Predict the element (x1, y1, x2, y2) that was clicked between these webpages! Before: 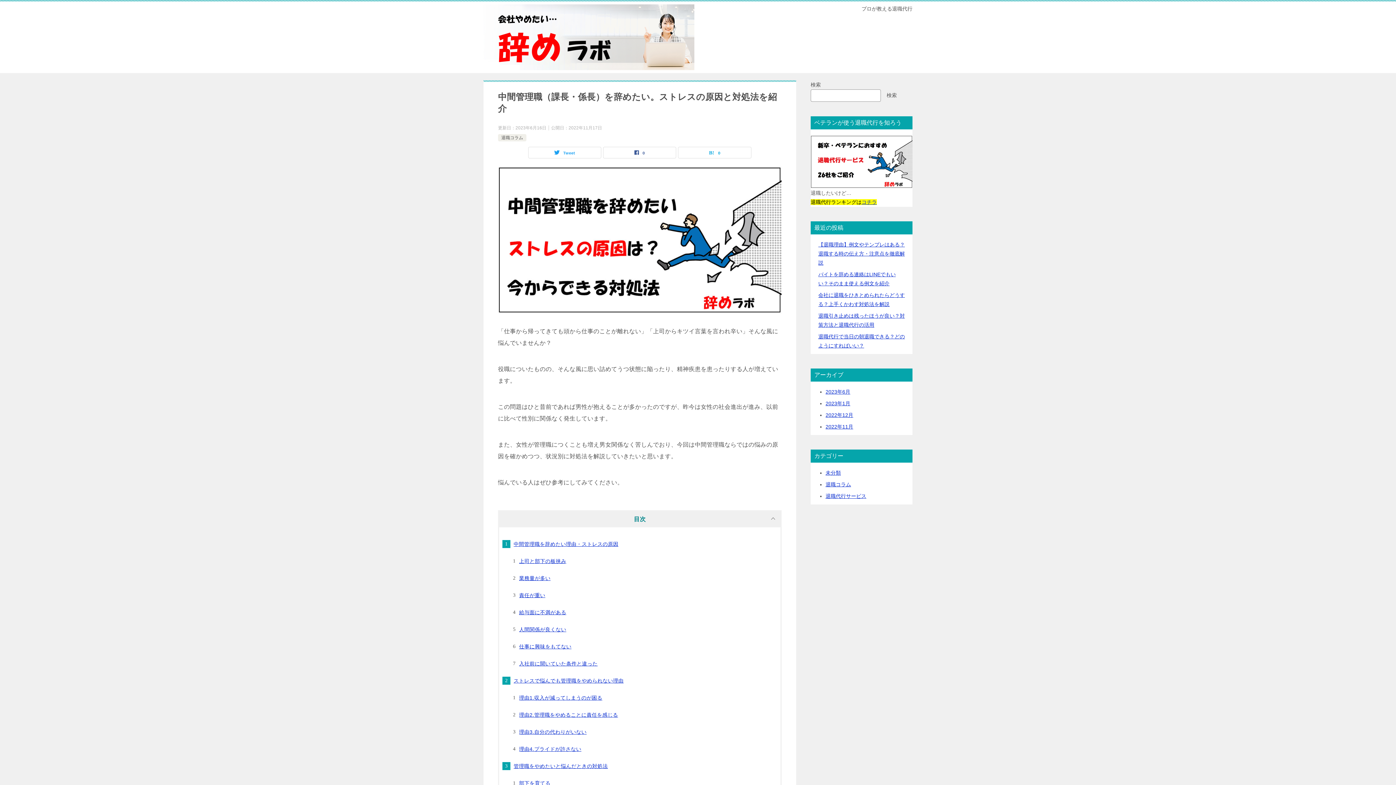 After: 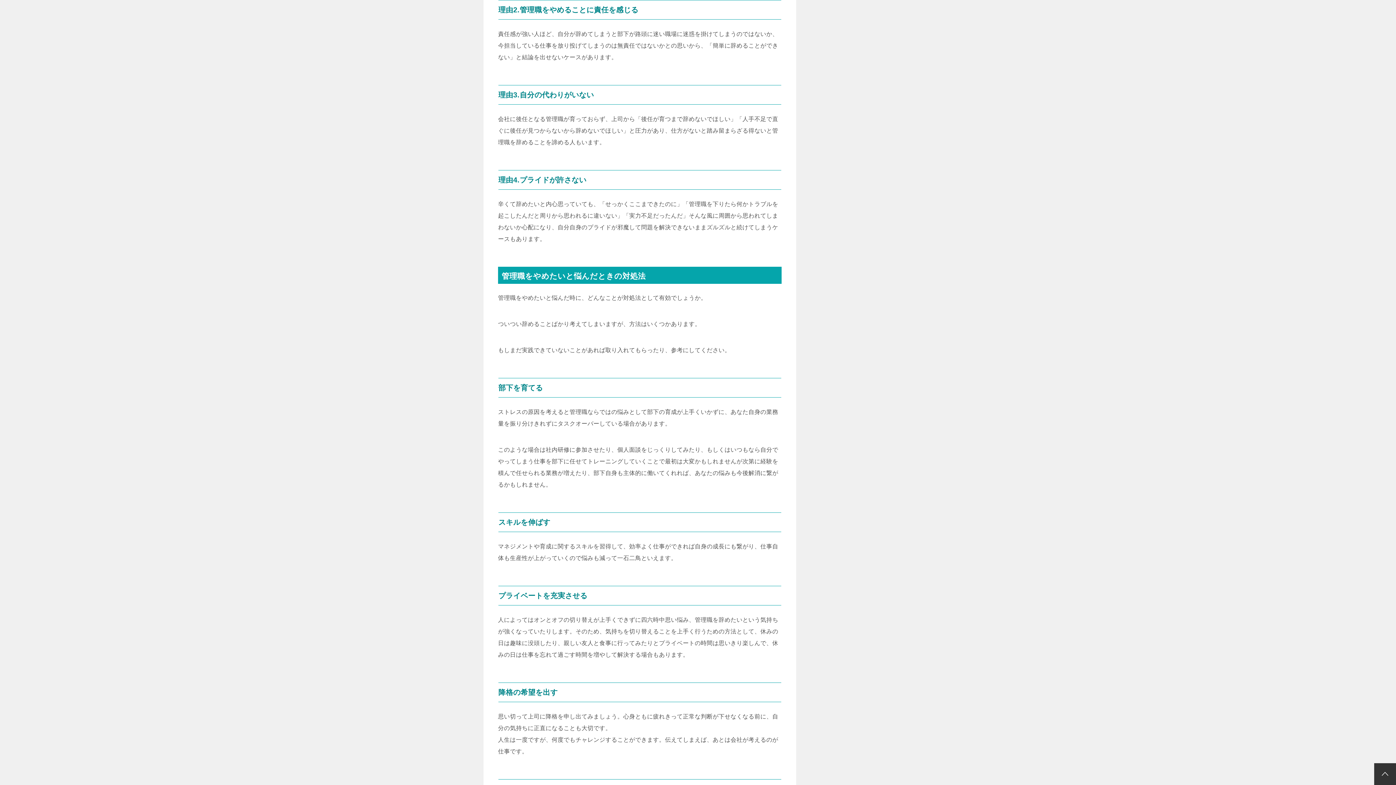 Action: label: 理由2.管理職をやめることに責任を感じる bbox: (519, 712, 618, 718)